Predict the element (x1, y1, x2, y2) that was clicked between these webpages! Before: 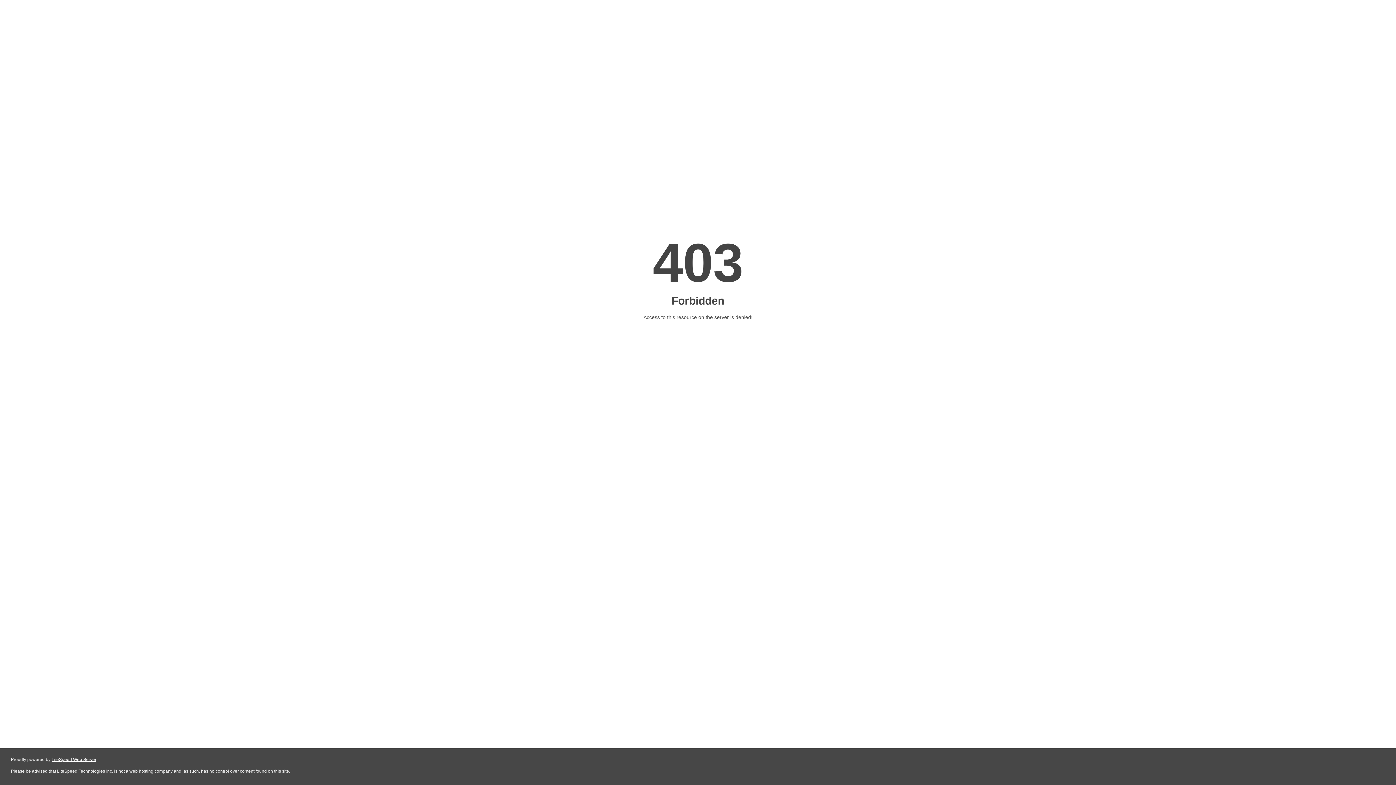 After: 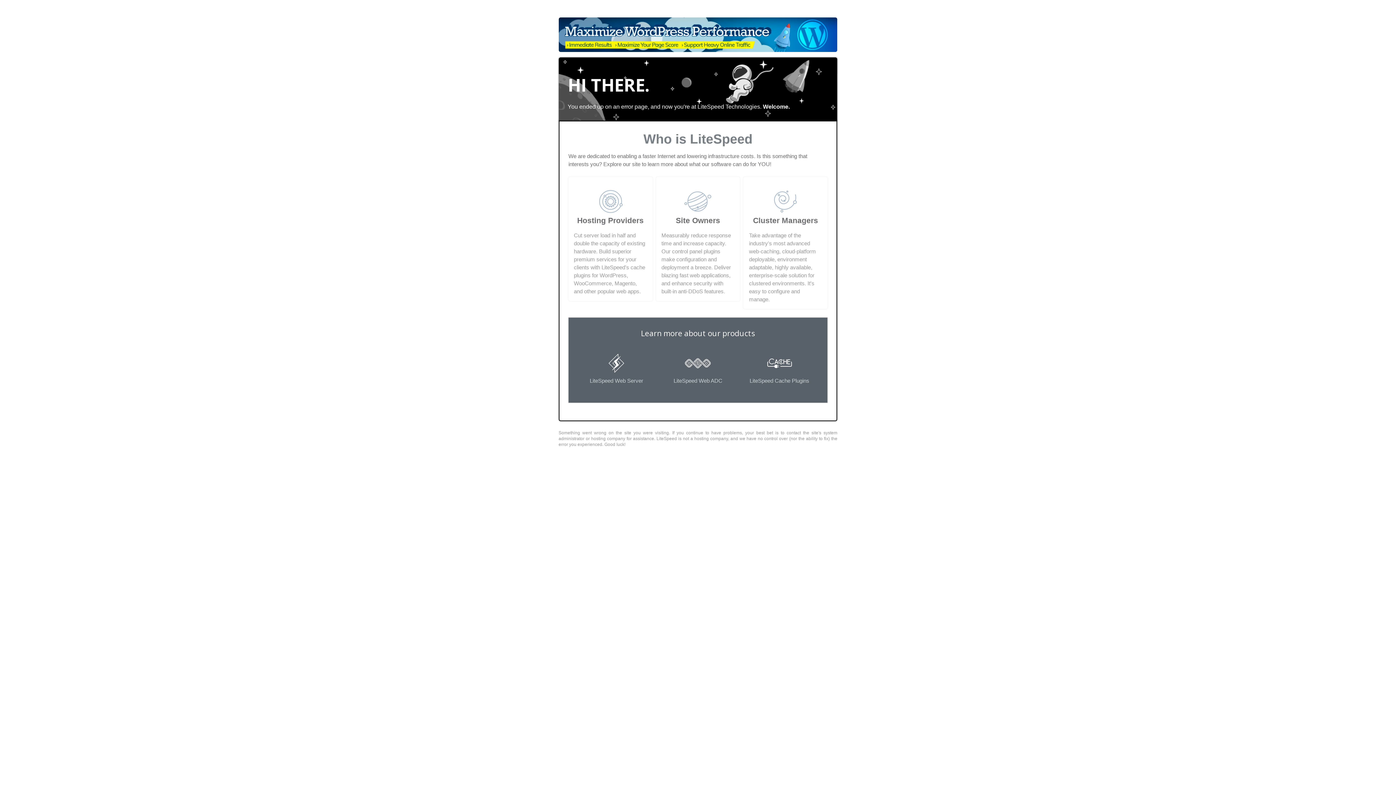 Action: label: LiteSpeed Web Server bbox: (51, 757, 96, 762)